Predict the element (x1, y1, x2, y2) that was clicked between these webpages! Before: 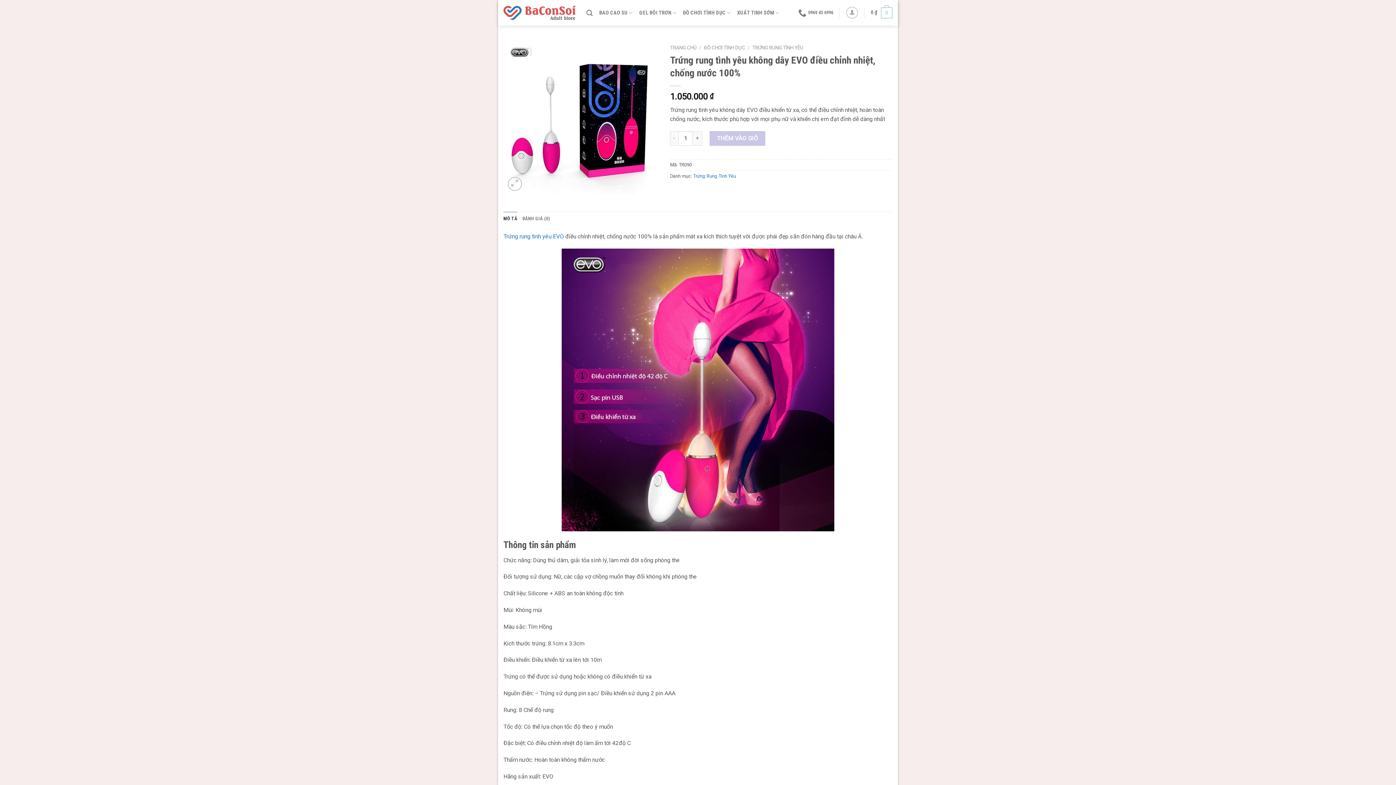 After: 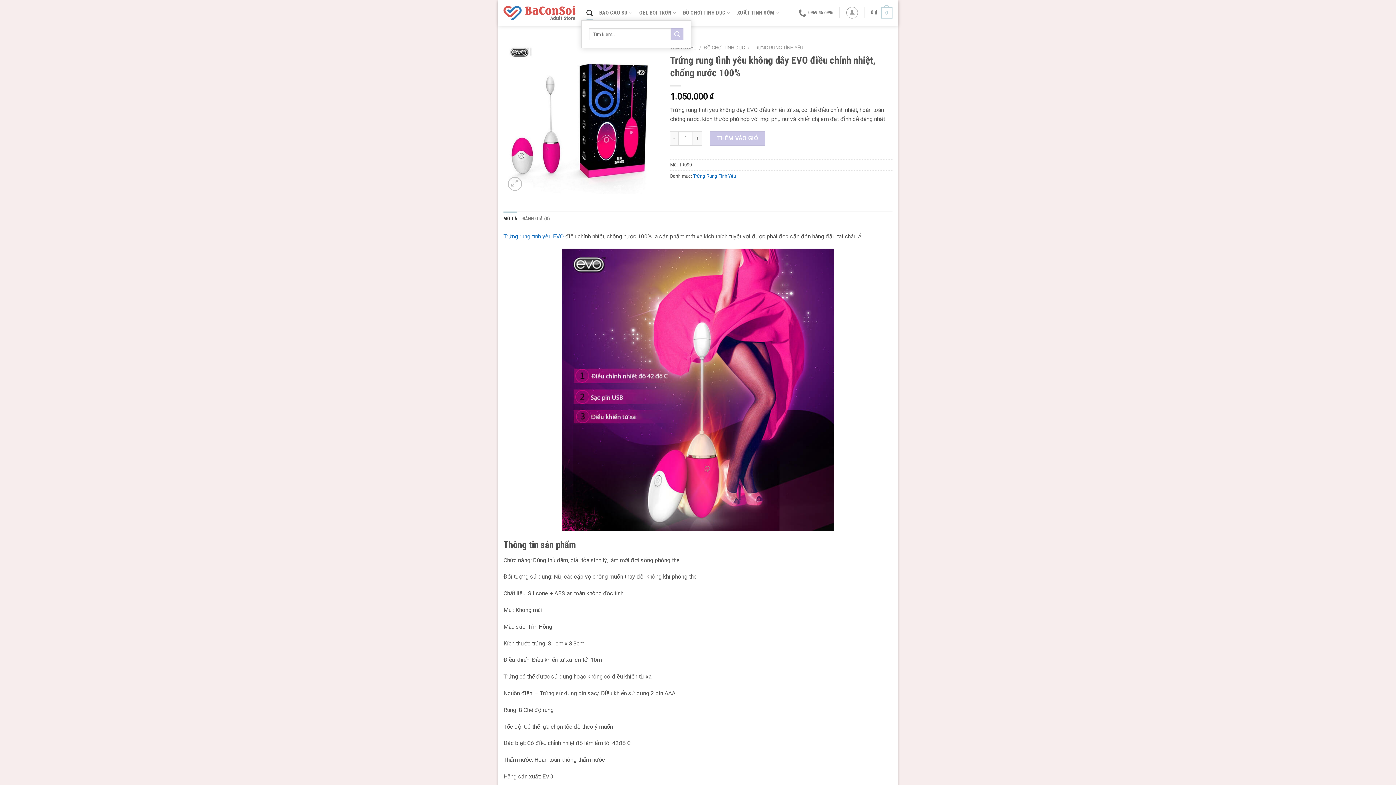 Action: bbox: (586, 5, 592, 20)